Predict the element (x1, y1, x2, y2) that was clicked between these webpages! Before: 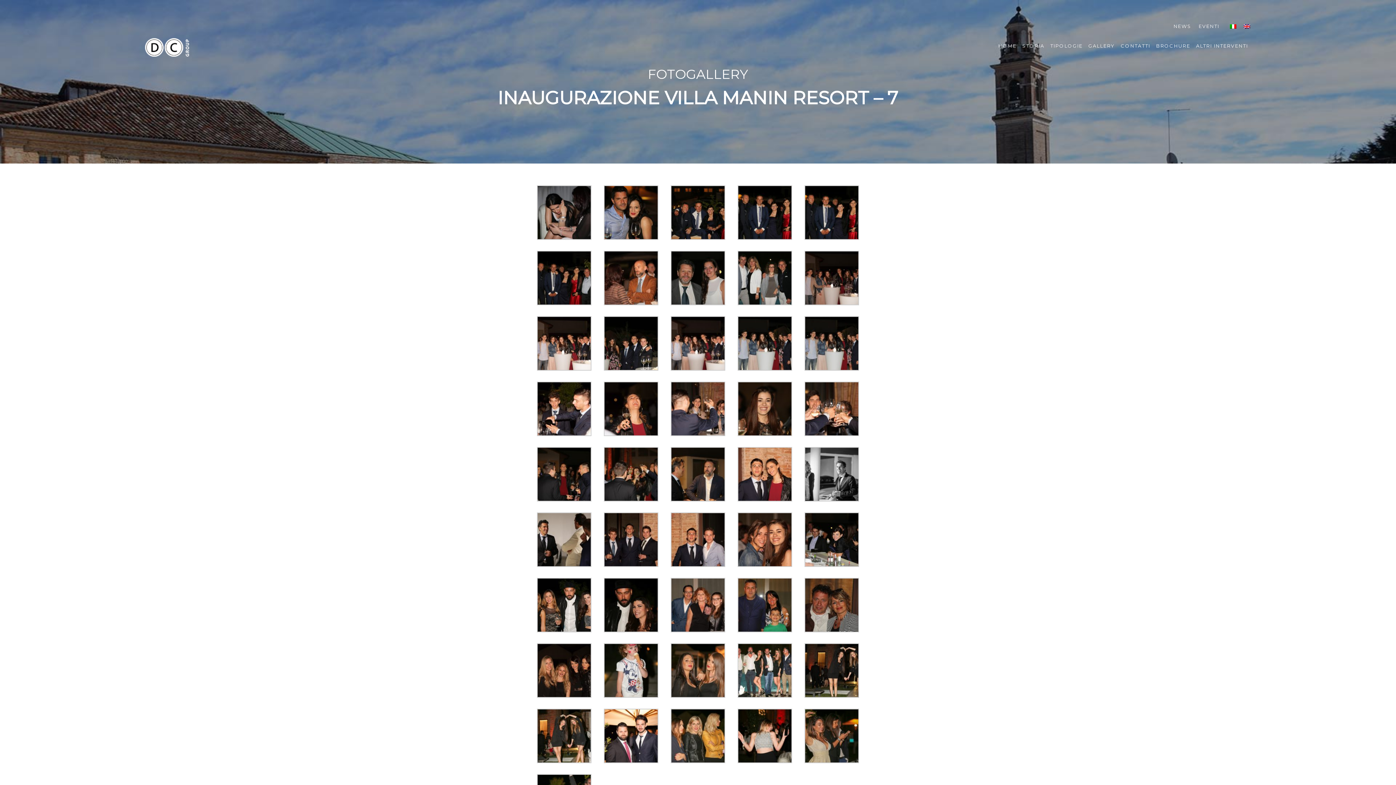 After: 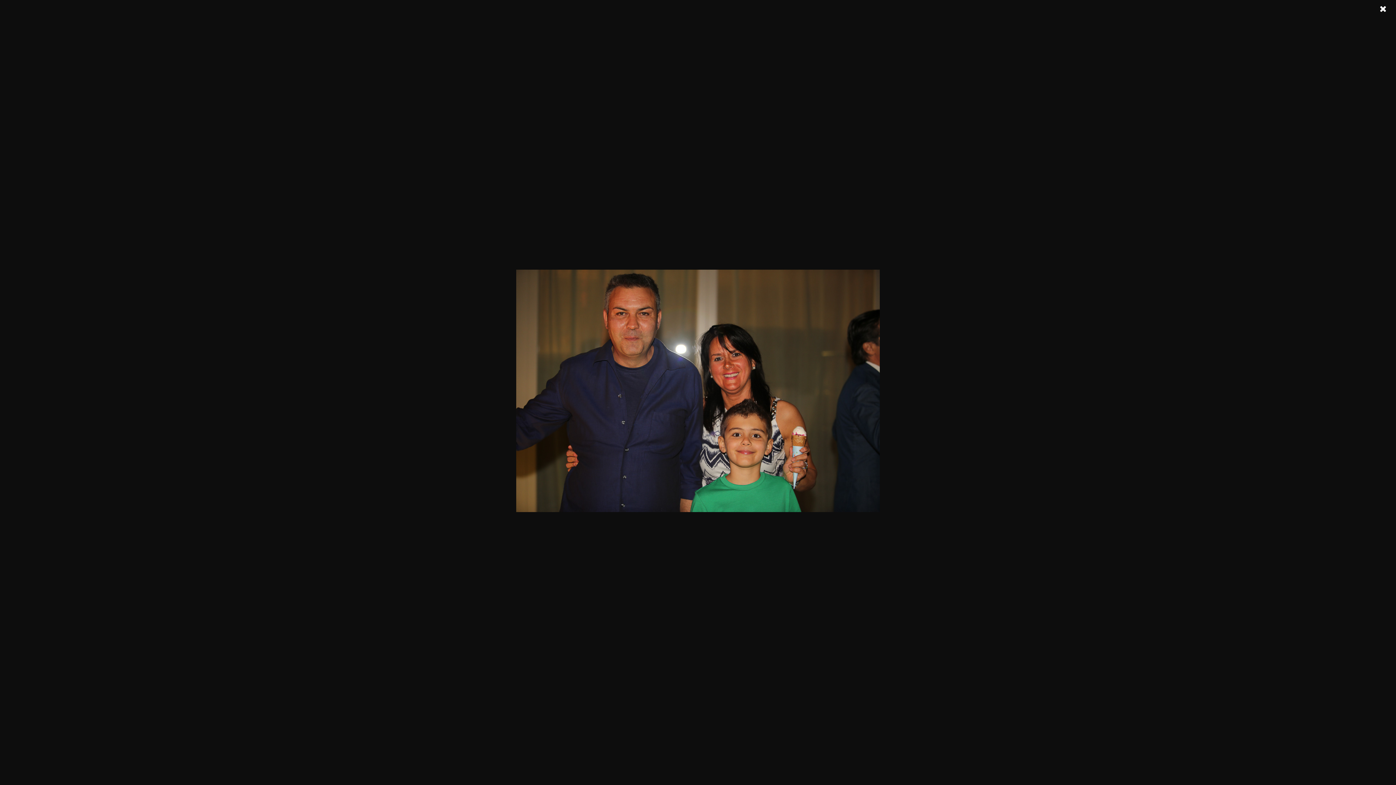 Action: bbox: (737, 601, 792, 608)